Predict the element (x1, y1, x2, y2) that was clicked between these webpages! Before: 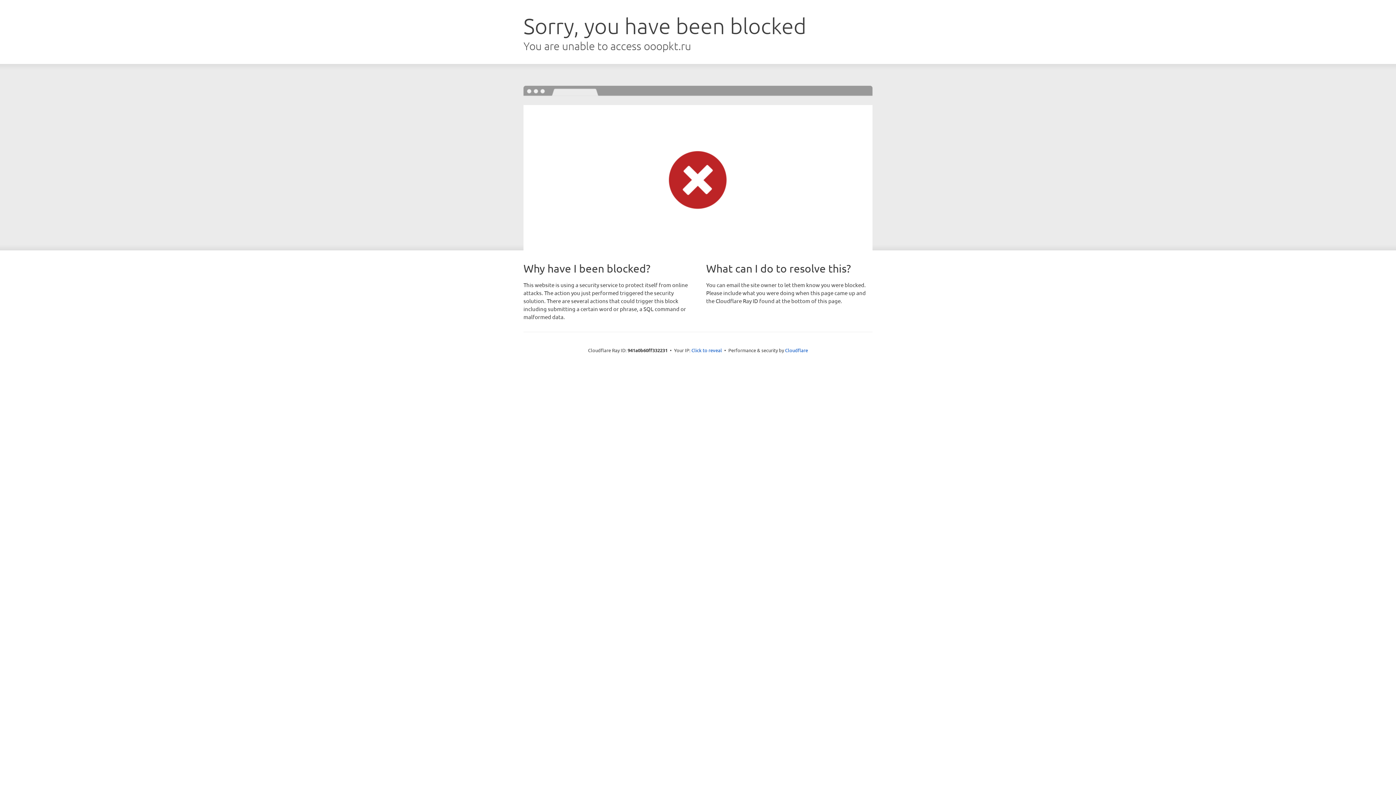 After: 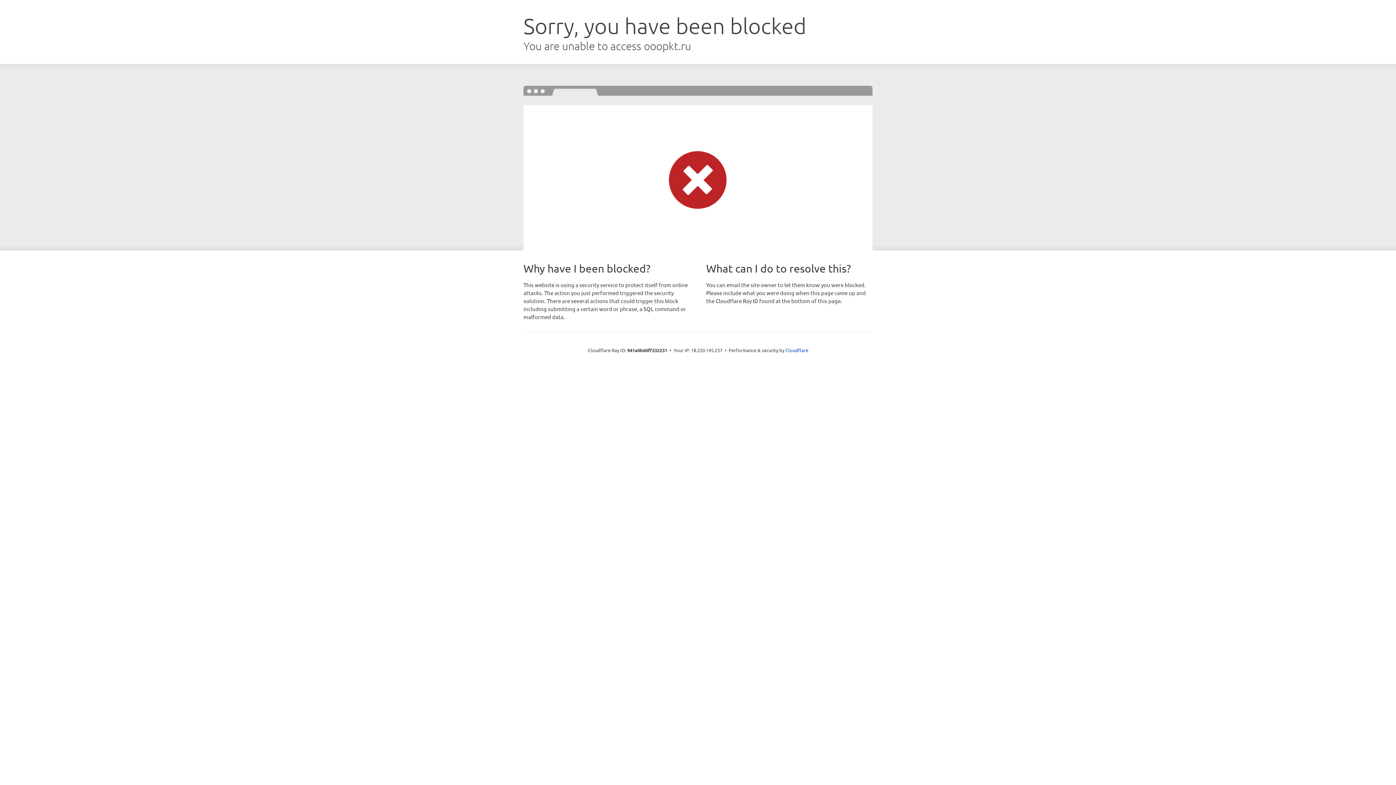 Action: label: Click to reveal bbox: (691, 346, 722, 353)